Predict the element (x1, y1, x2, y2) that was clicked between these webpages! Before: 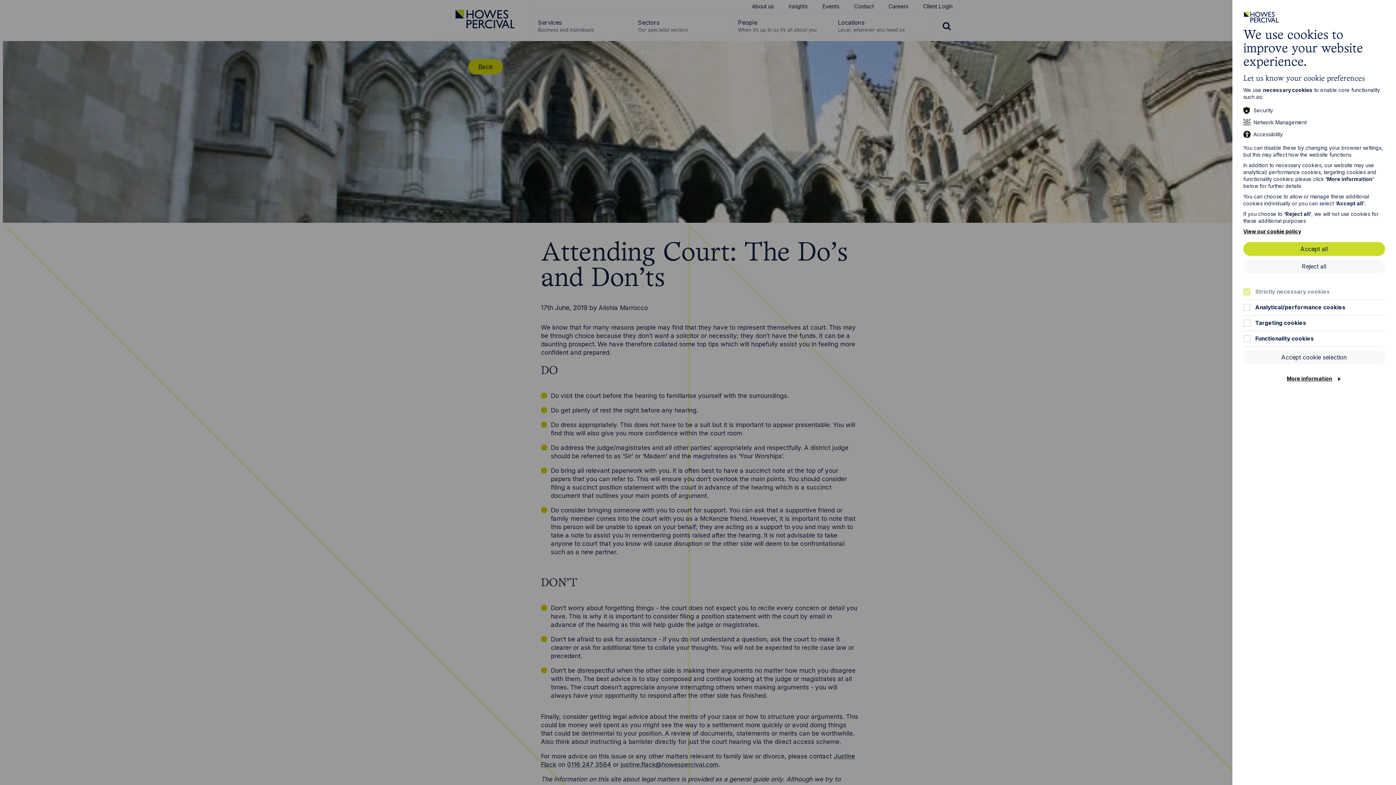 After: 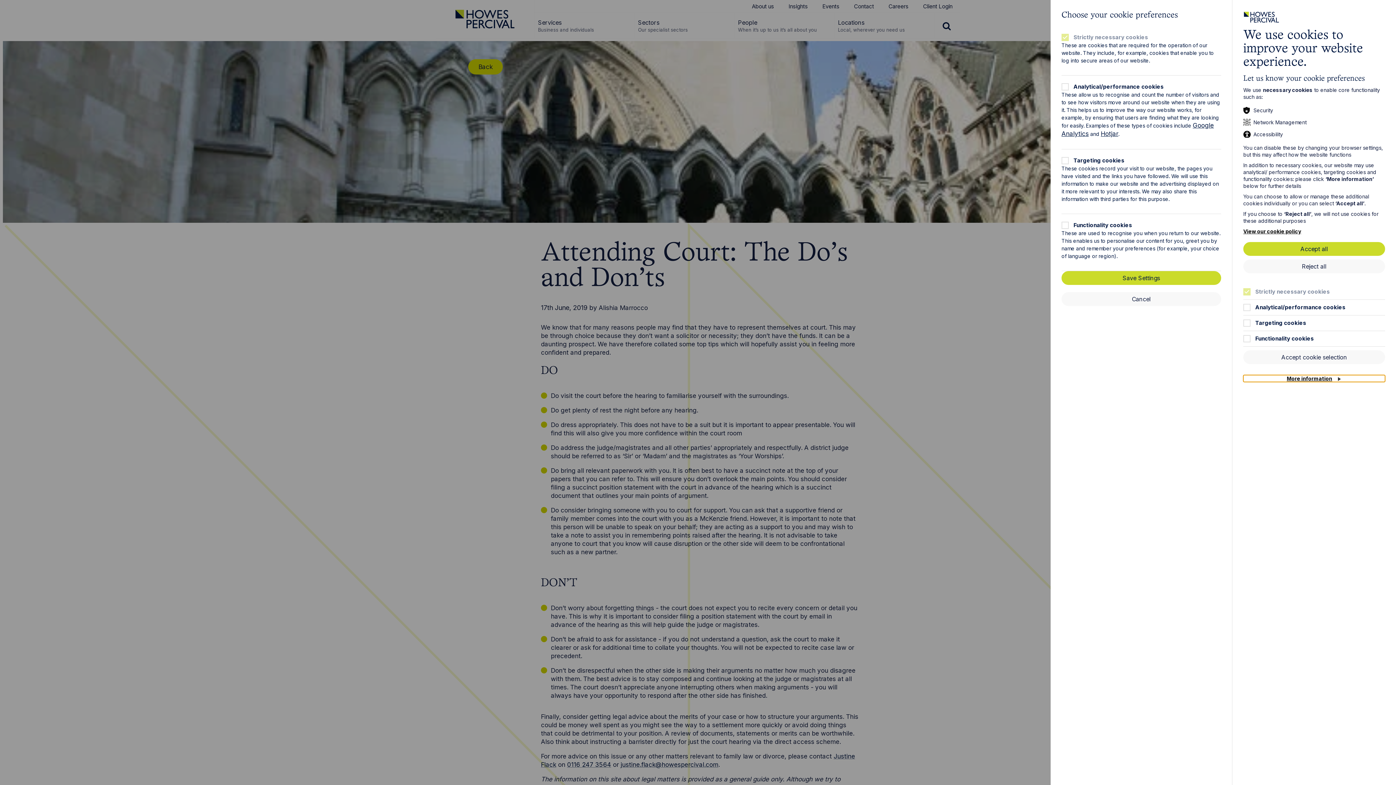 Action: bbox: (1243, 375, 1385, 382) label: More information